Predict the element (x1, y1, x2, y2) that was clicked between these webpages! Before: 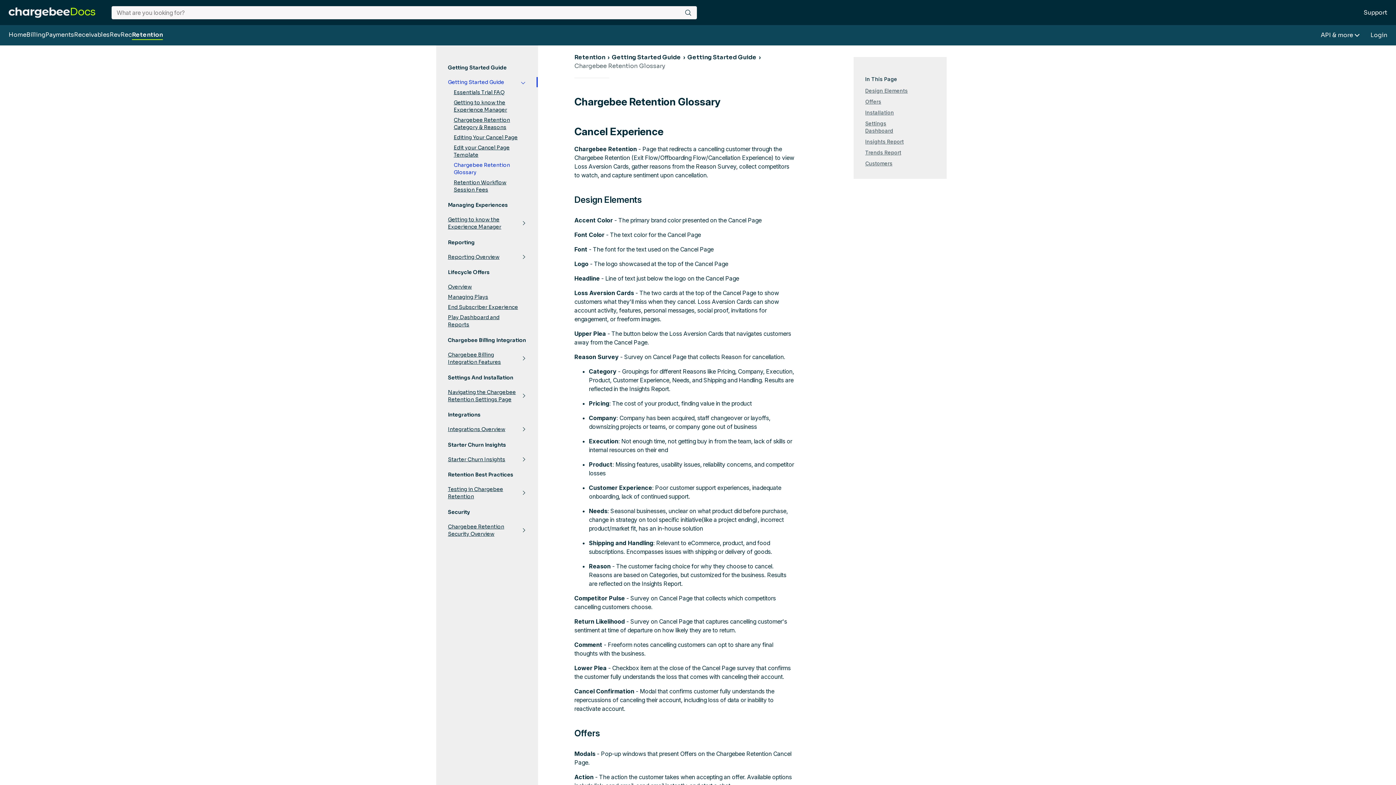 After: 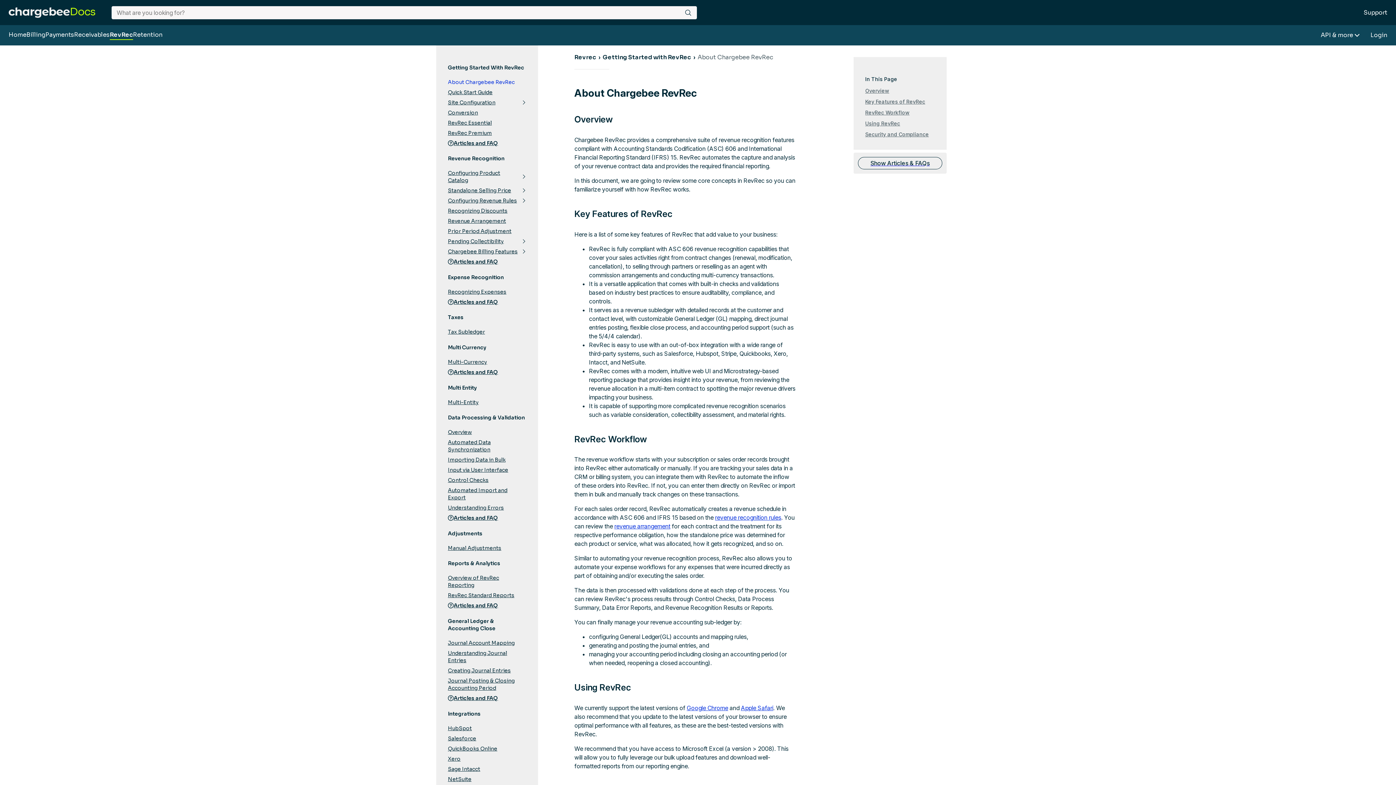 Action: label: RevRec bbox: (109, 30, 132, 40)